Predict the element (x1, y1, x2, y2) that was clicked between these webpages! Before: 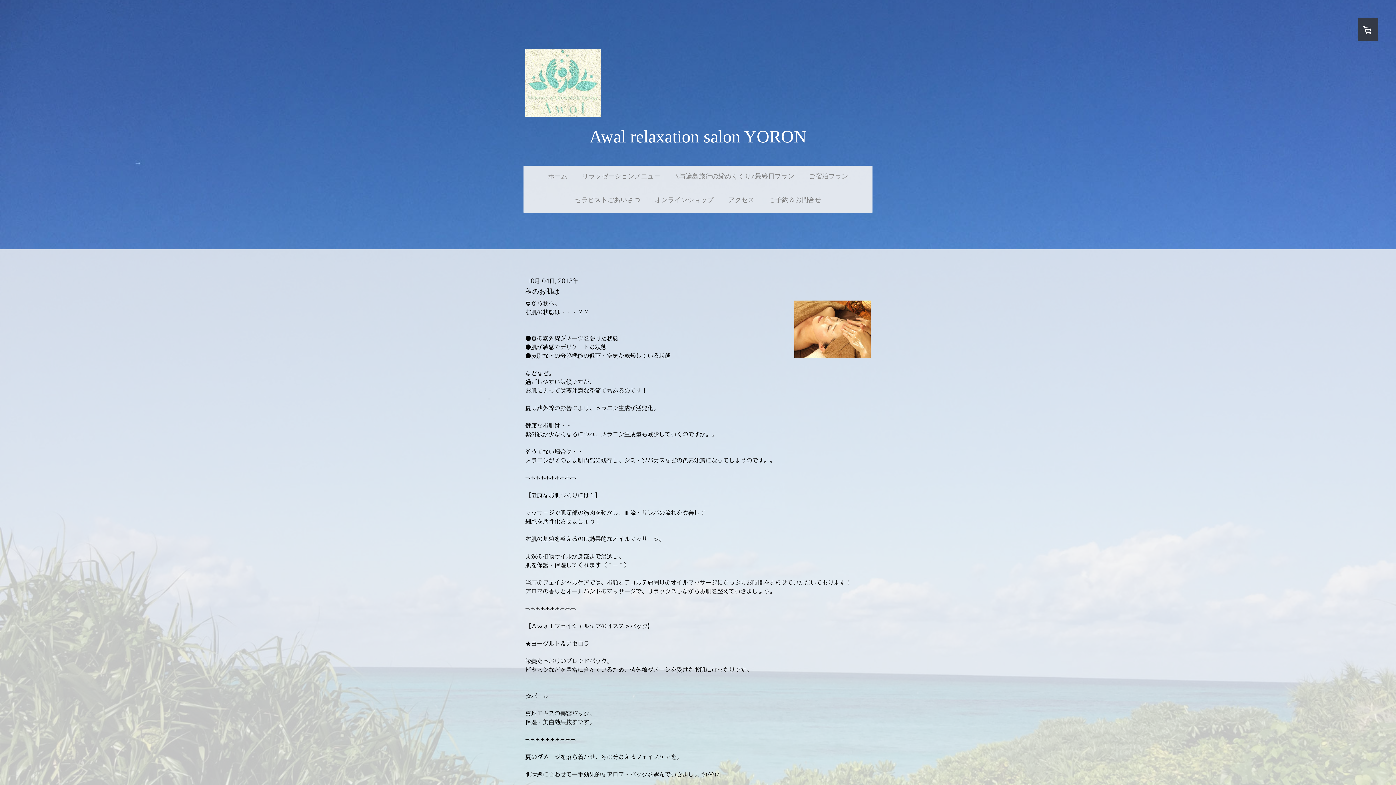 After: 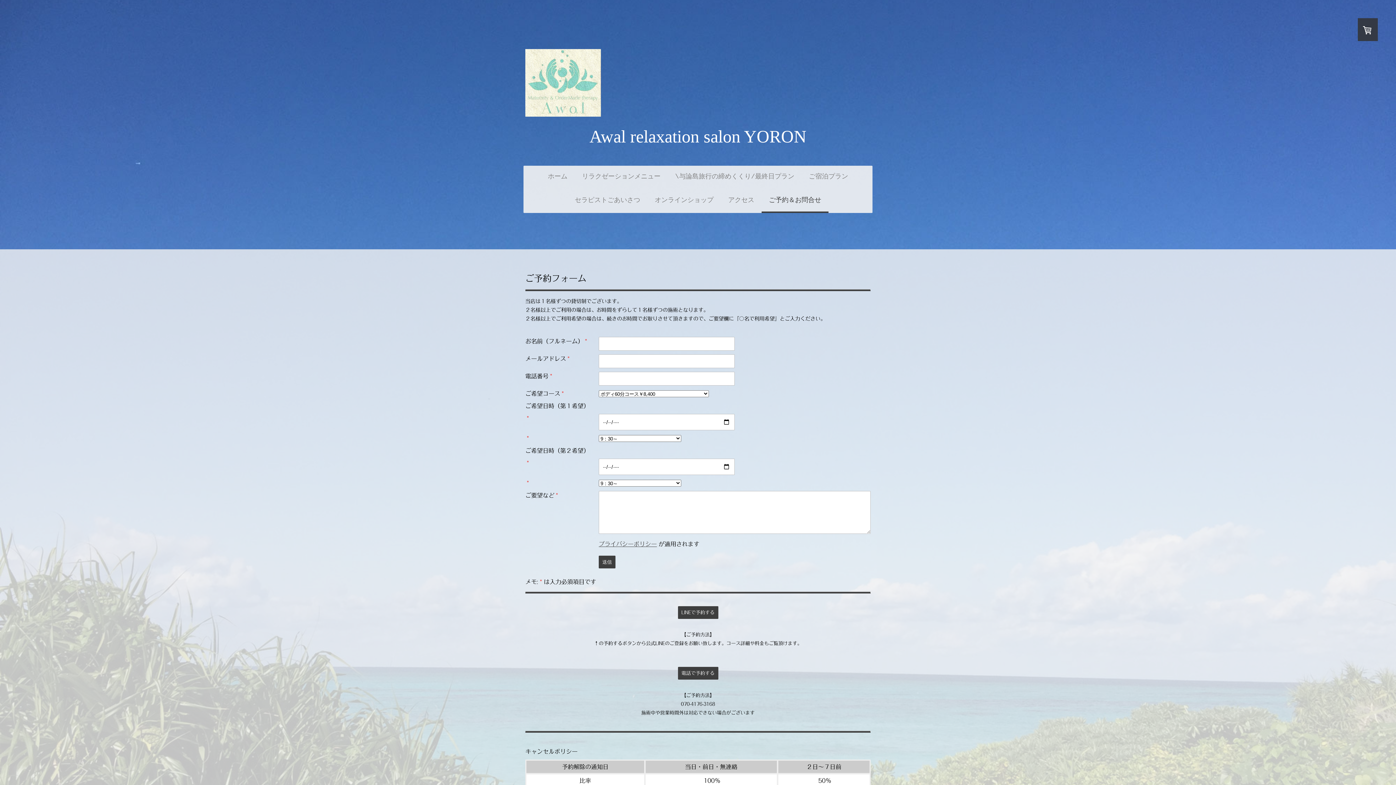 Action: bbox: (761, 189, 828, 213) label: ご予約＆お問合せ